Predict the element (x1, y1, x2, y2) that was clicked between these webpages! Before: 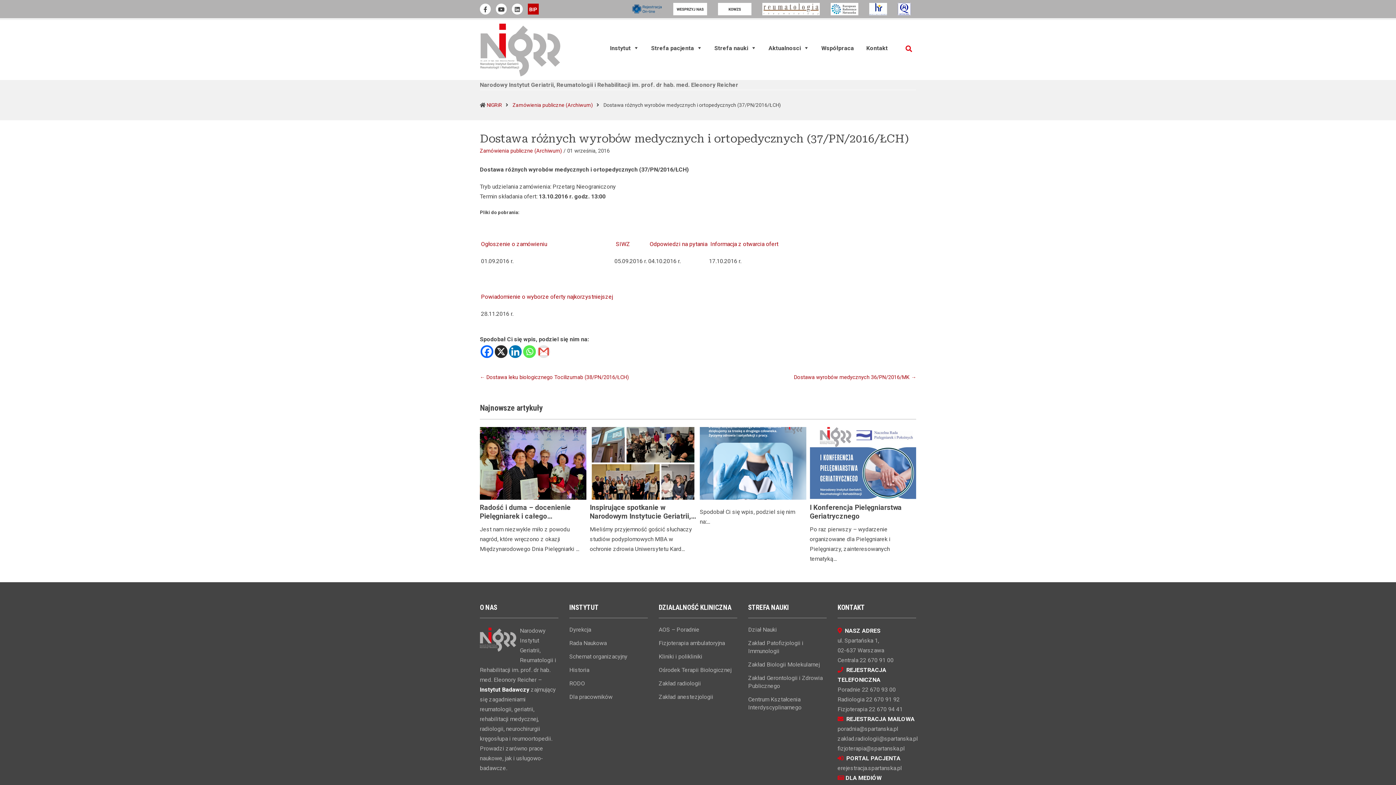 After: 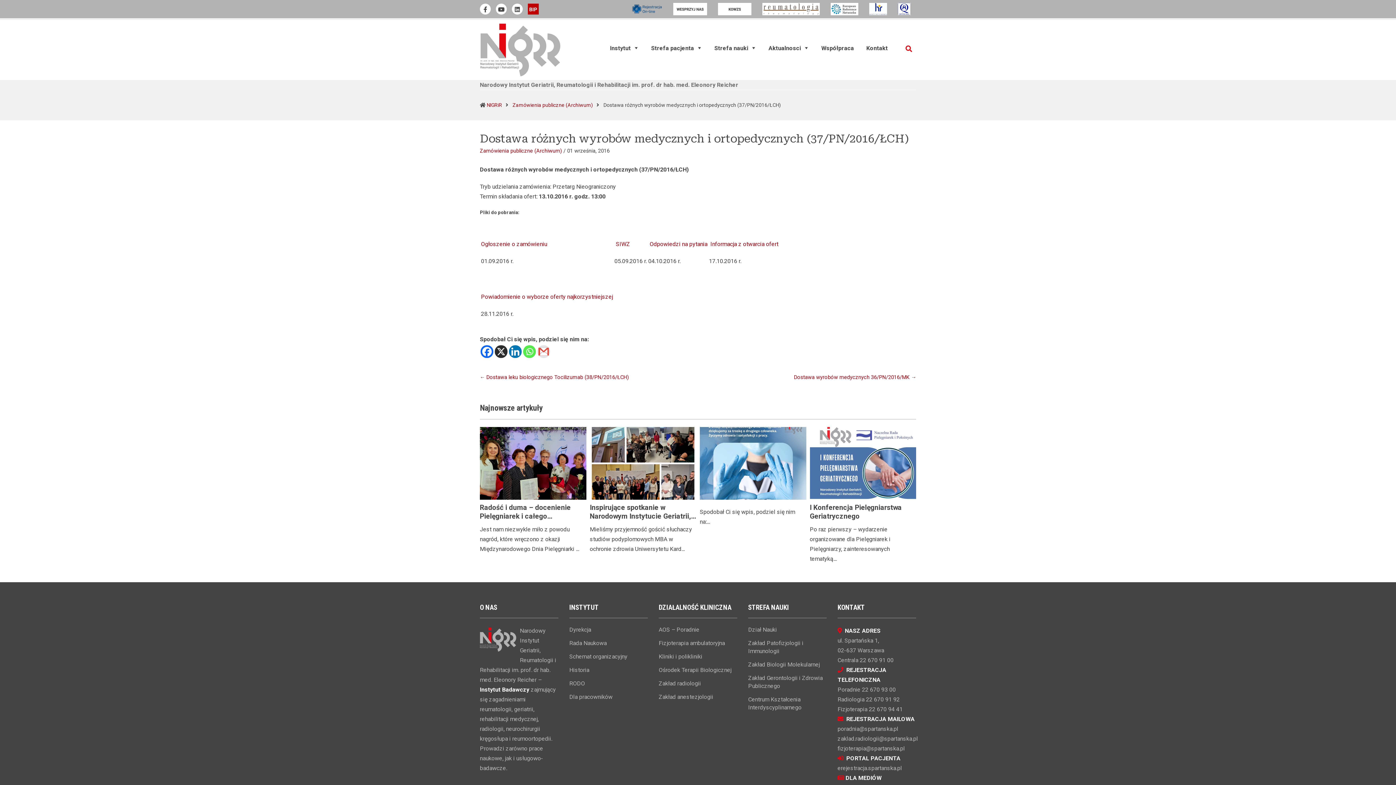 Action: bbox: (523, 345, 536, 358) label: Whatsapp